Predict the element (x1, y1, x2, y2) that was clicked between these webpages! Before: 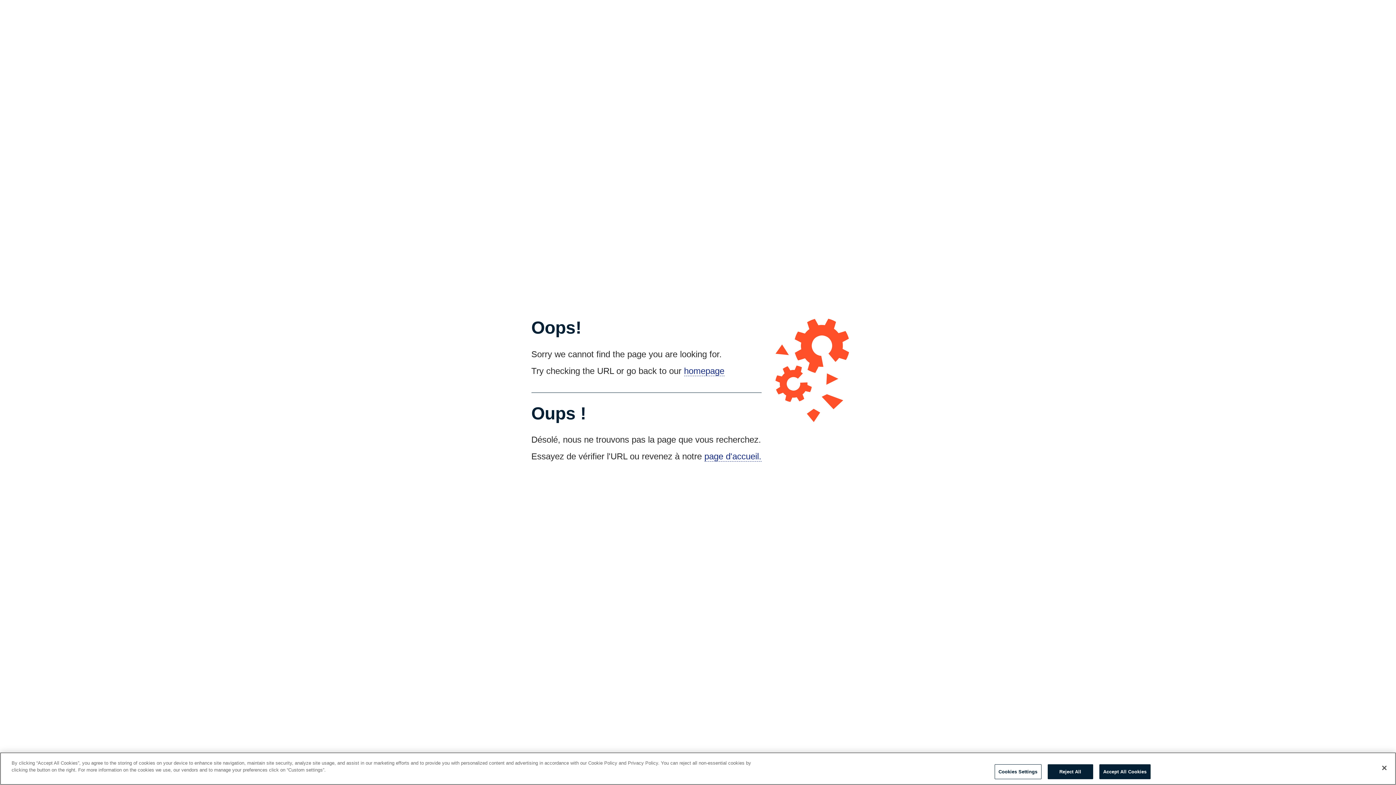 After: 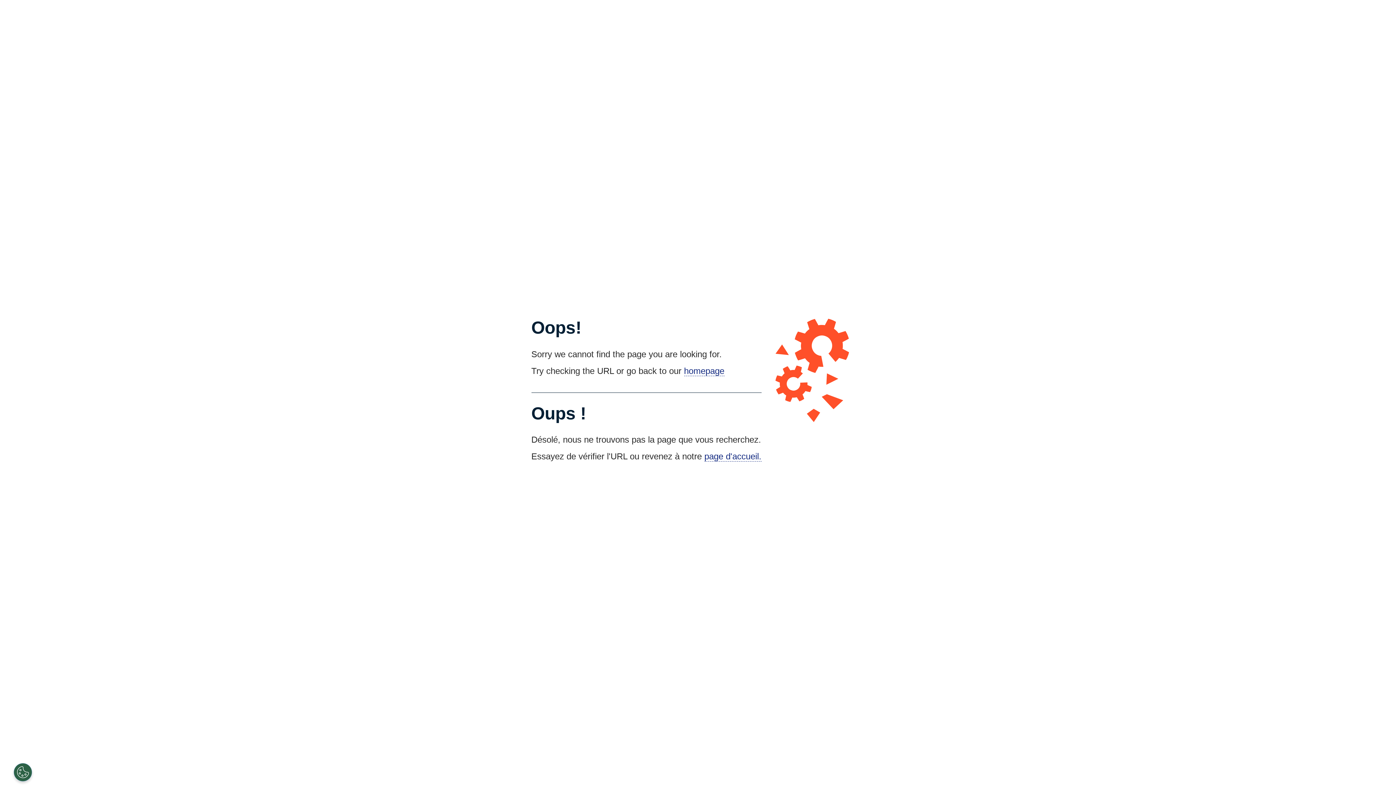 Action: bbox: (1047, 764, 1093, 779) label: Reject All